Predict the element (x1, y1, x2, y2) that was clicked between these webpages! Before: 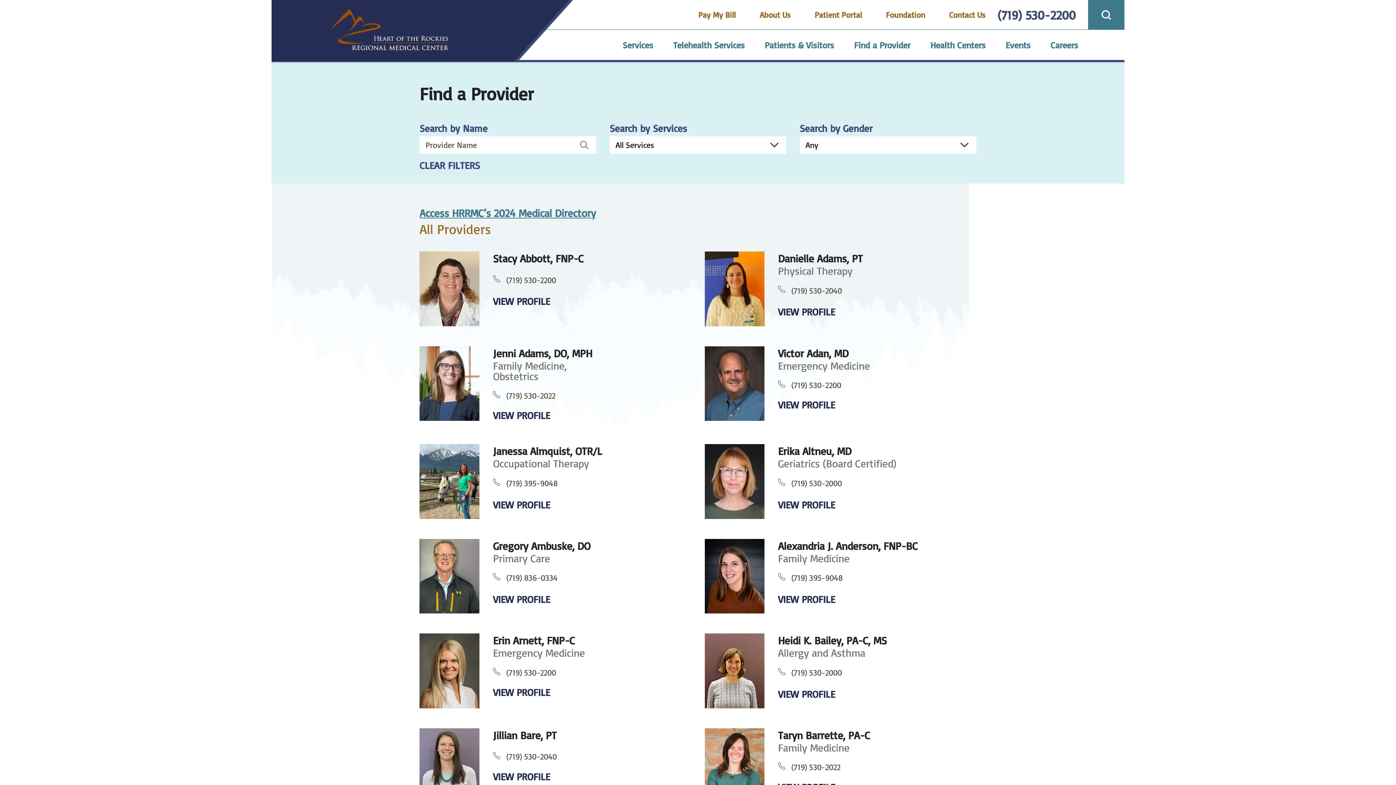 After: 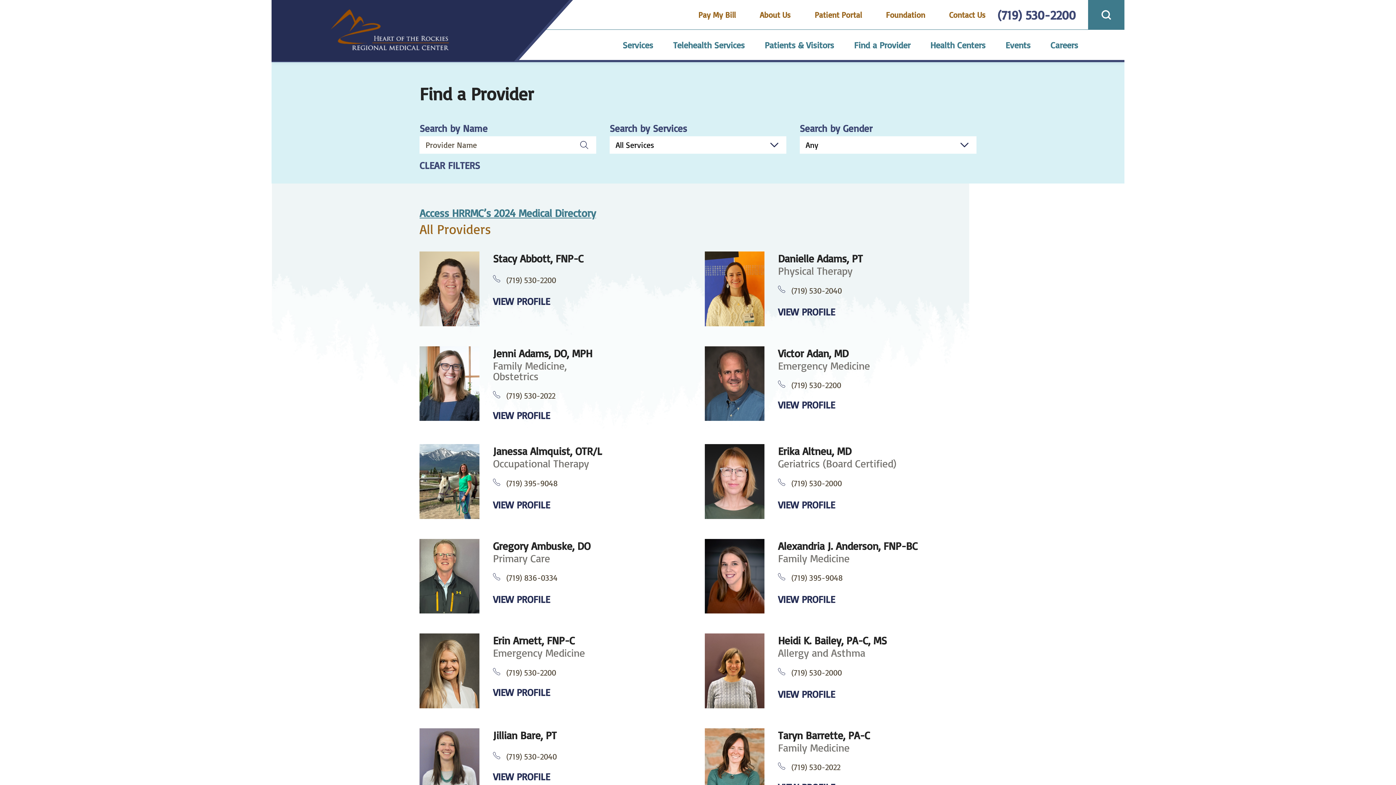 Action: label: Find a Provider bbox: (844, 29, 920, 59)